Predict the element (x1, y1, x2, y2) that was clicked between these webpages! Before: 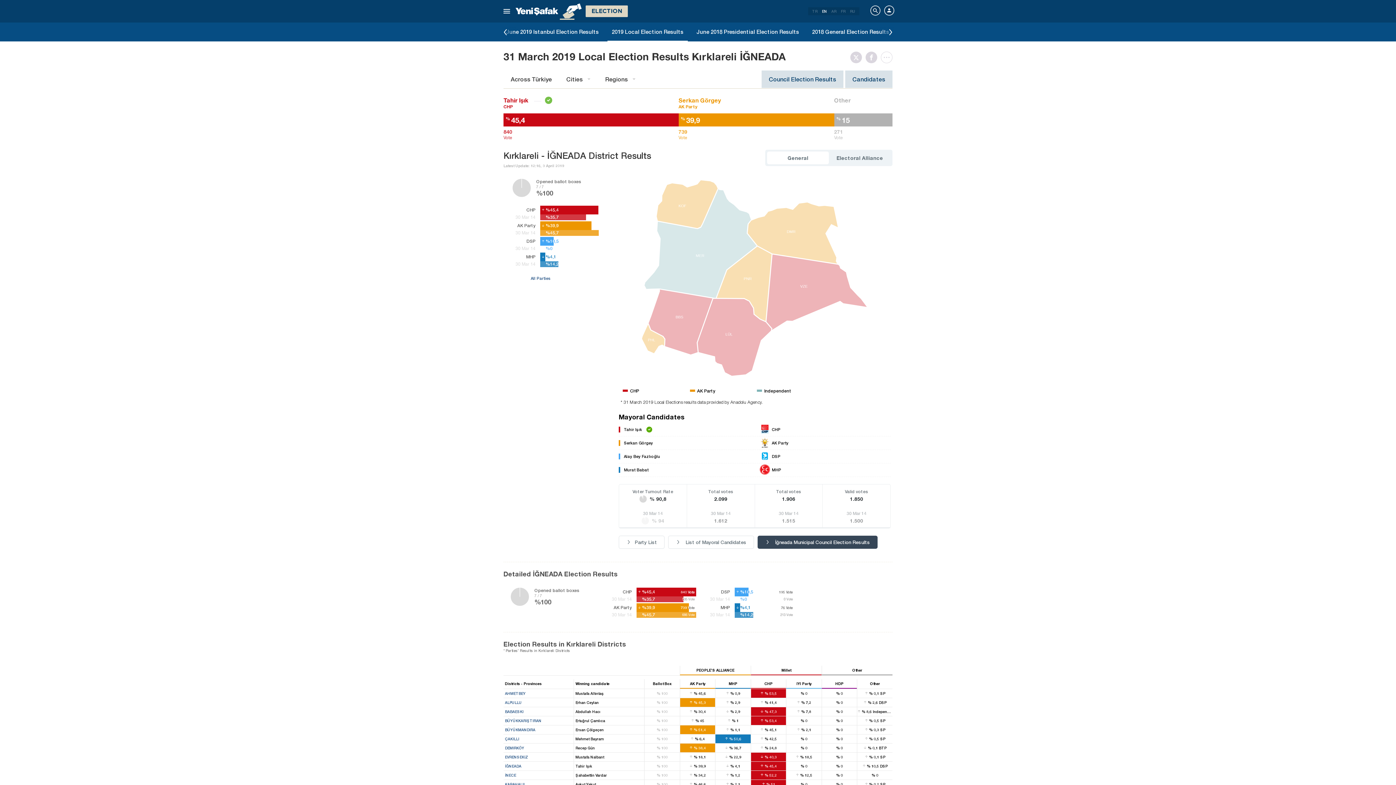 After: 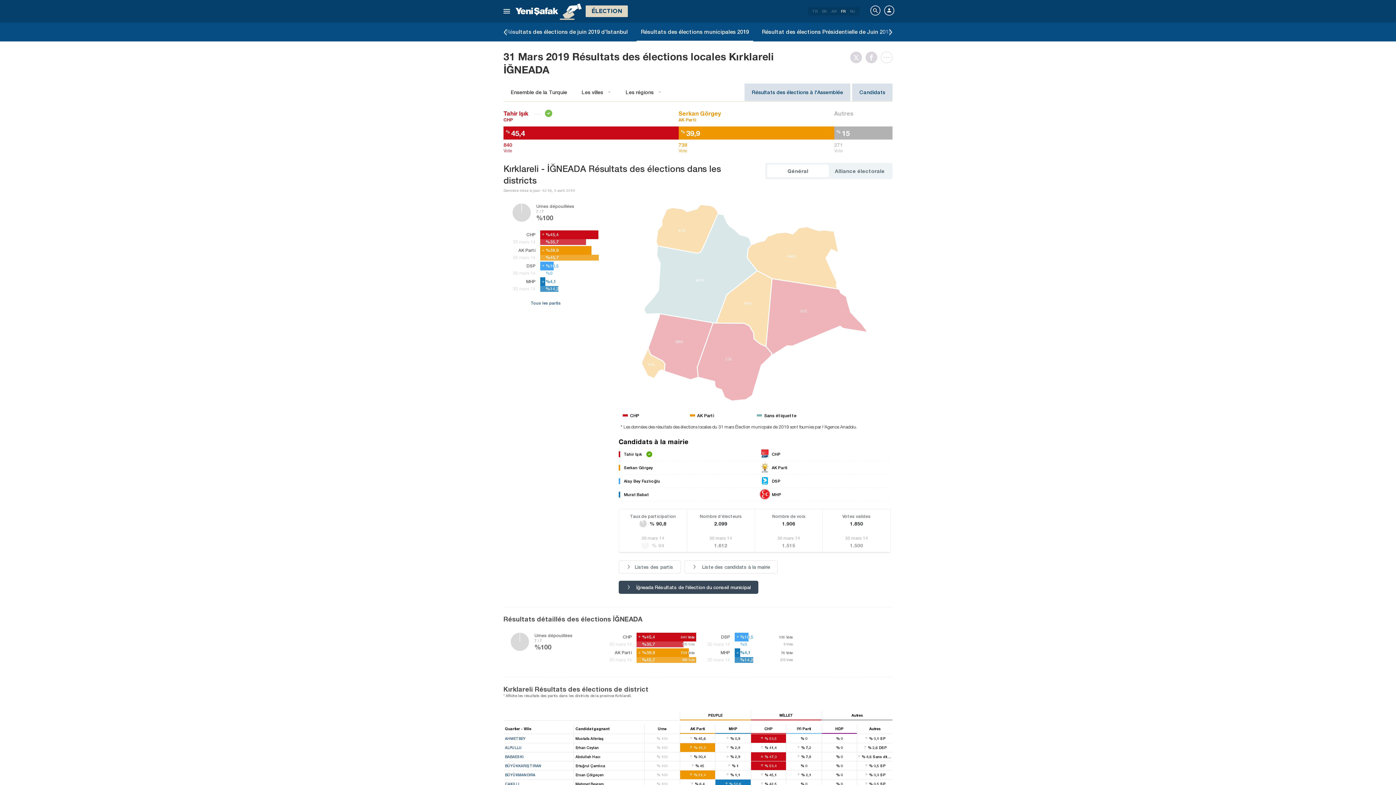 Action: label: FR bbox: (838, 9, 848, 13)